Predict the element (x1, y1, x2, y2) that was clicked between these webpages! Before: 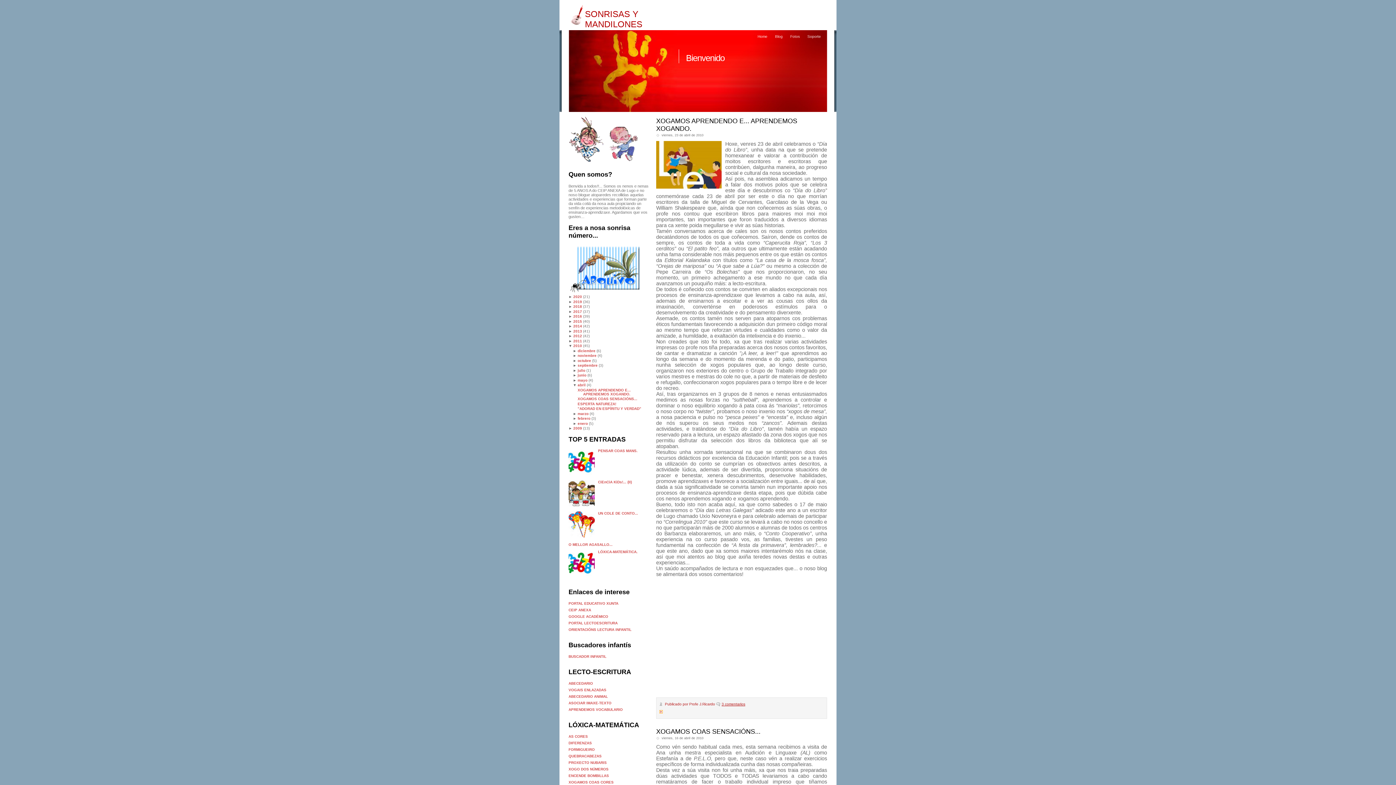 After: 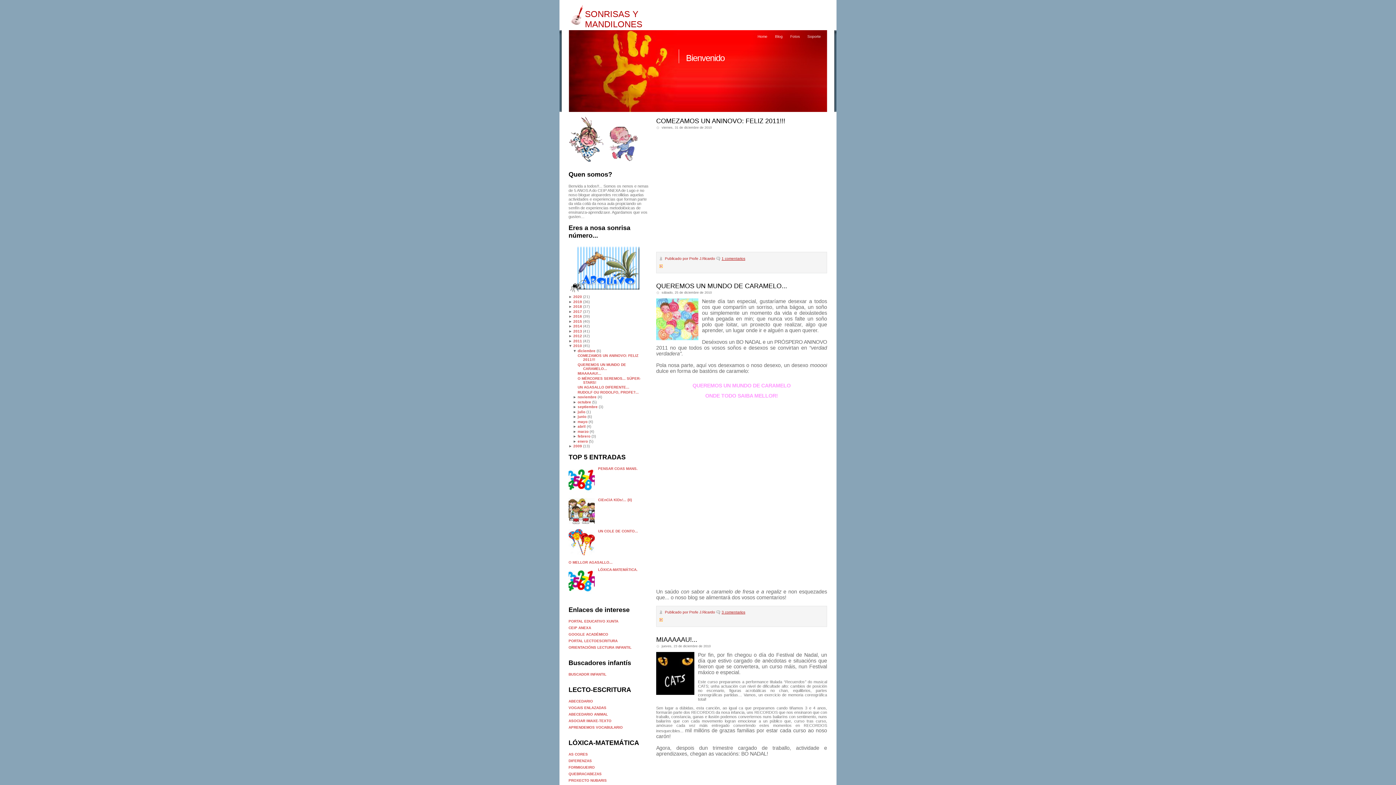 Action: bbox: (573, 344, 582, 348) label: 2010